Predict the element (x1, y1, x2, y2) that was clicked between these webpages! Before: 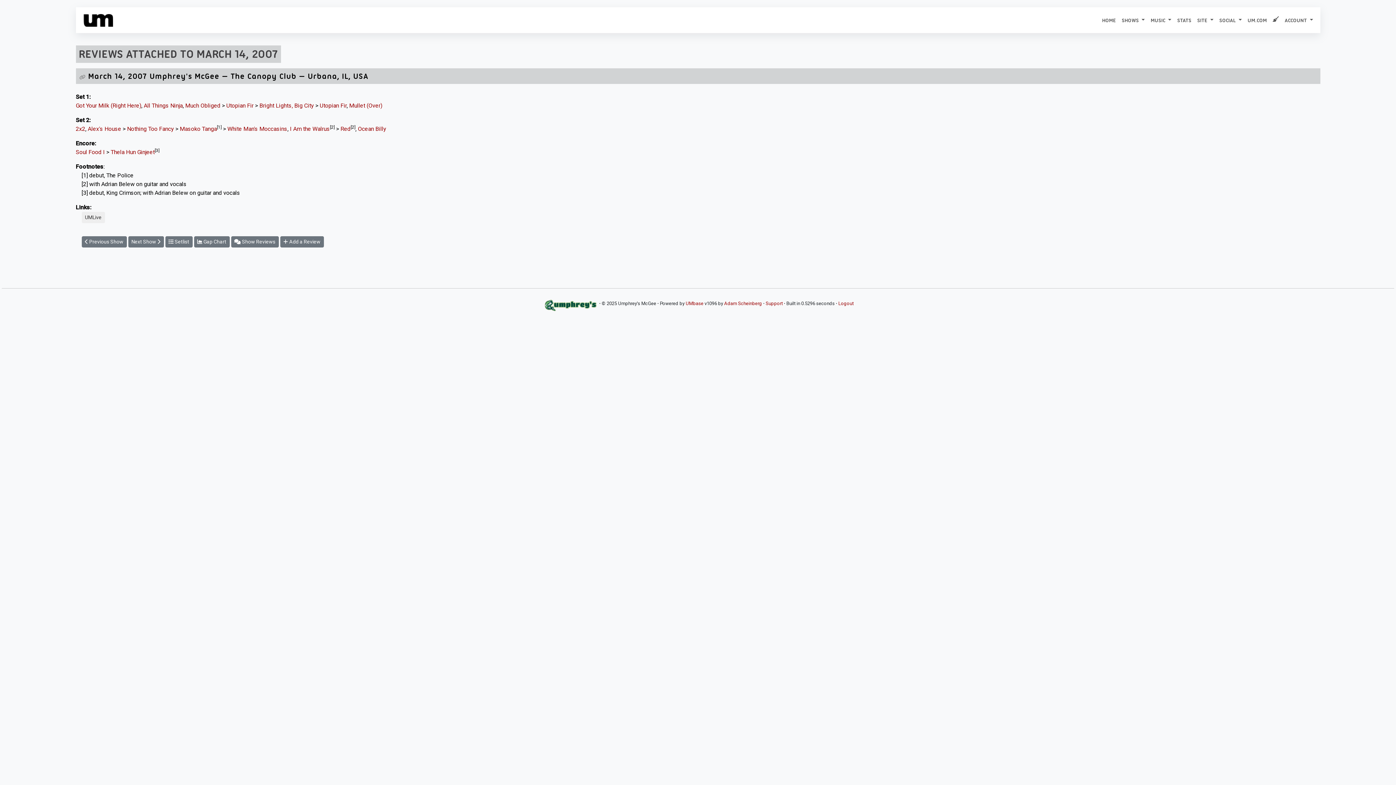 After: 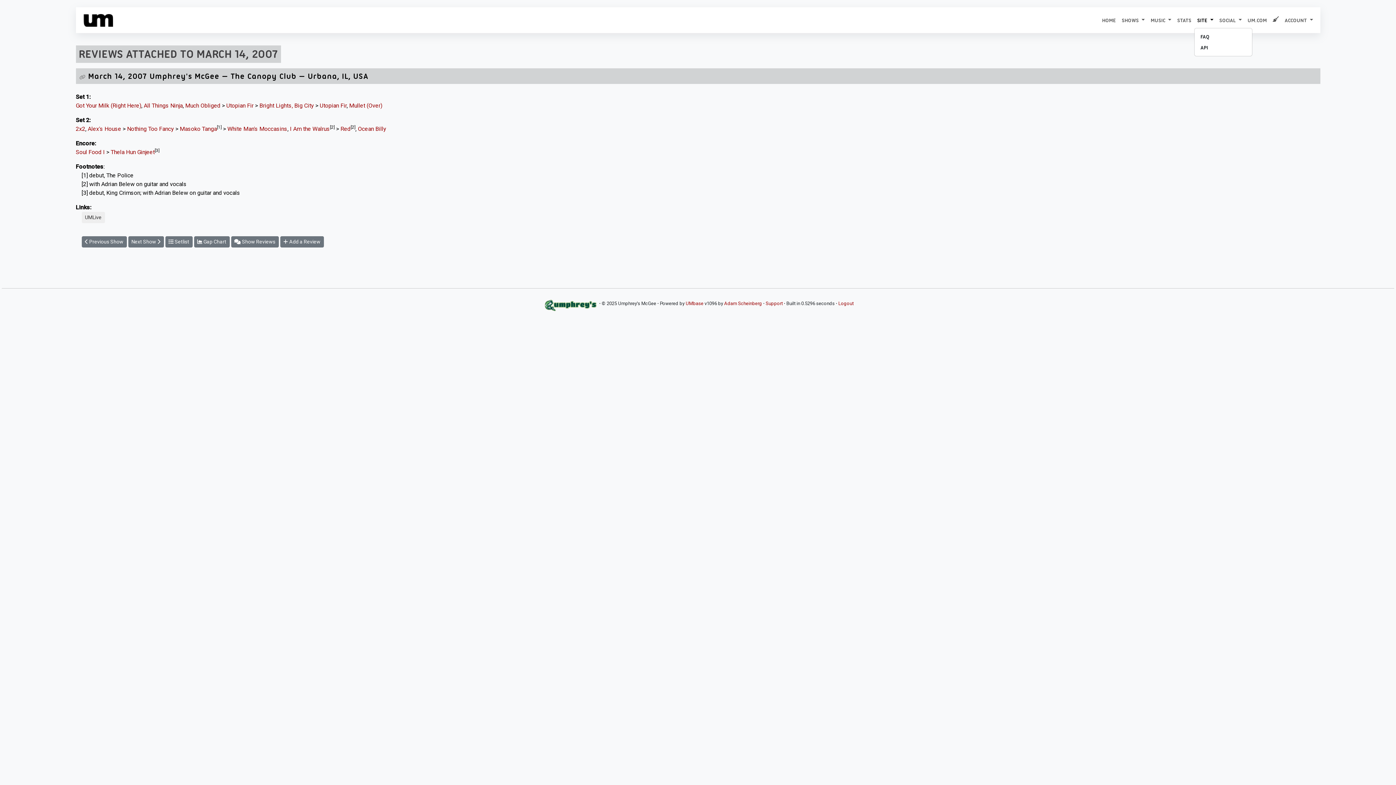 Action: label: SITE  bbox: (1194, 13, 1216, 27)